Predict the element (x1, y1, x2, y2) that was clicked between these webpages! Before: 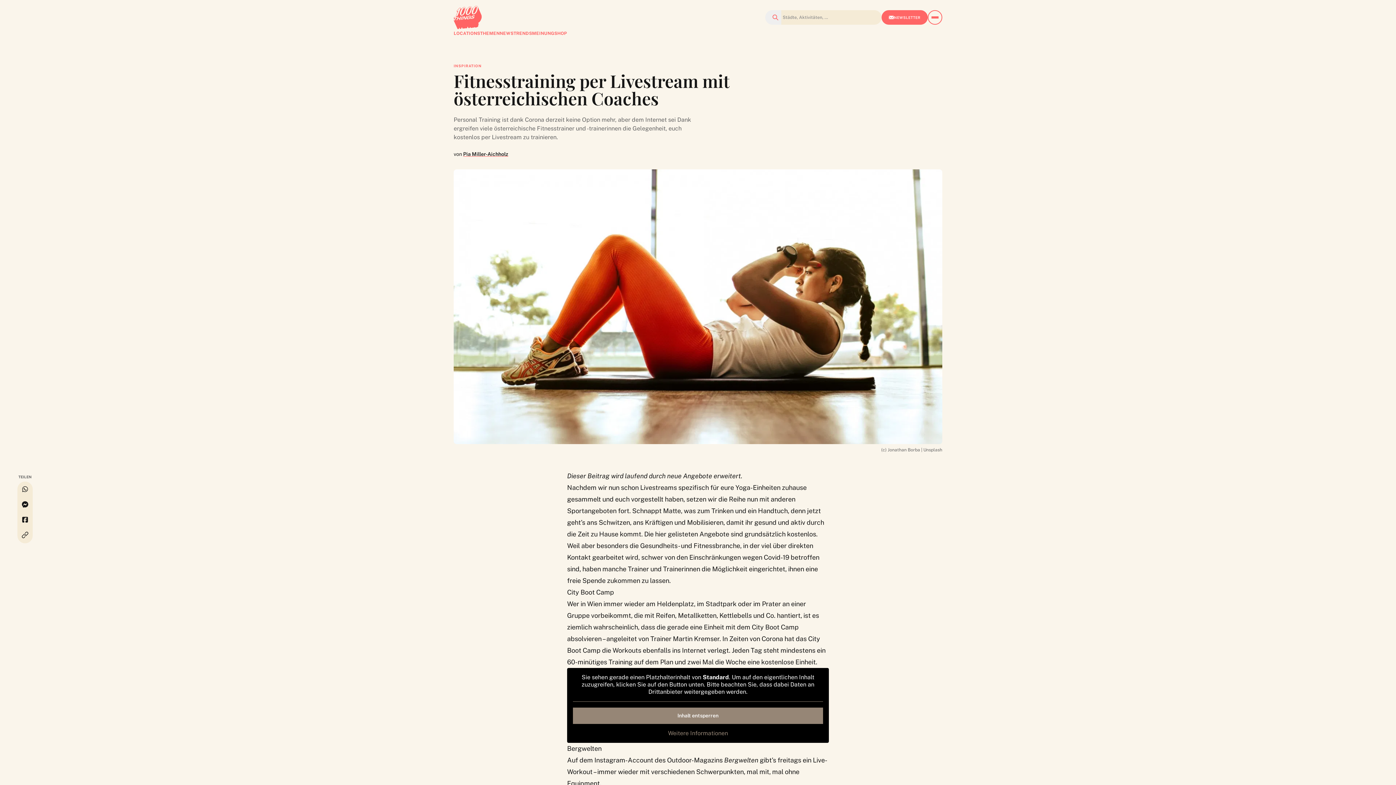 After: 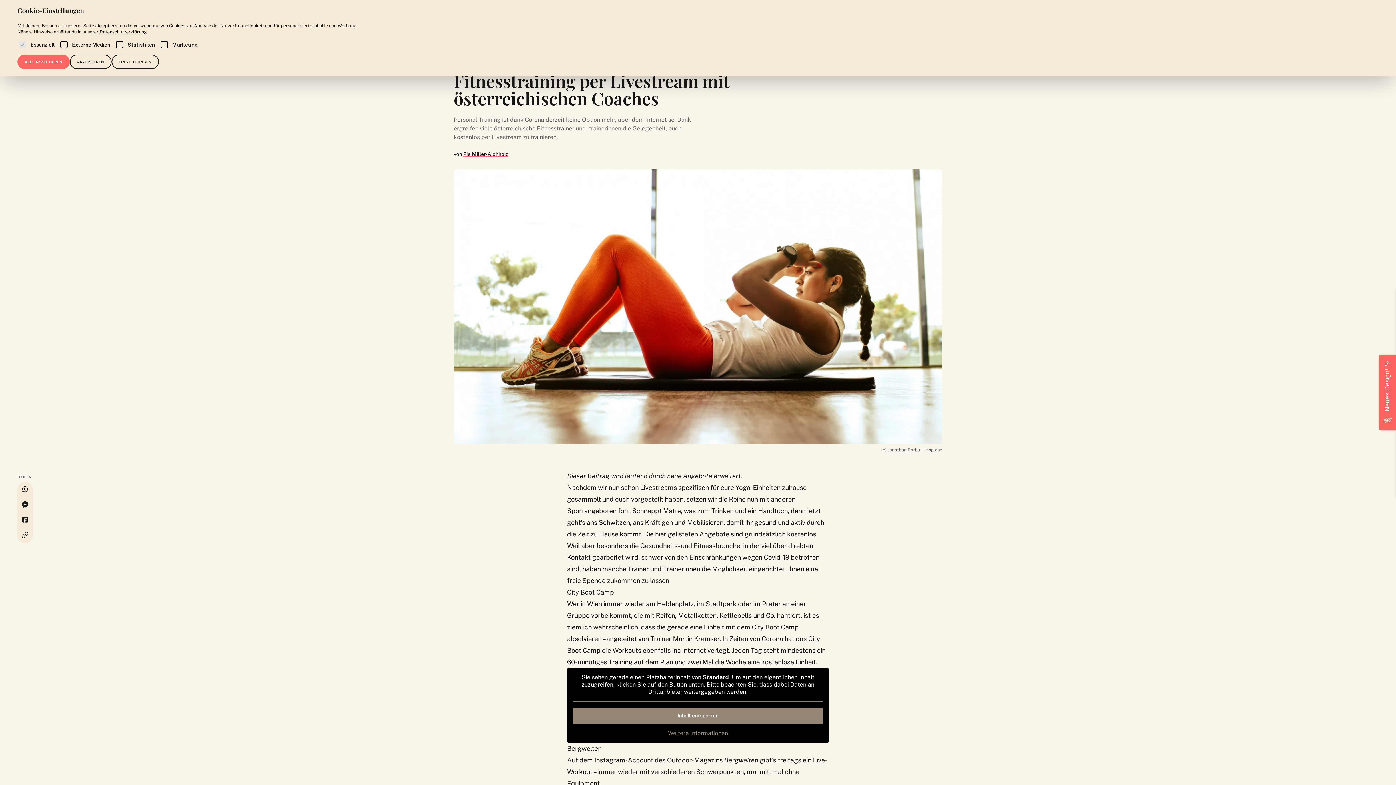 Action: bbox: (634, 658, 673, 666) label: auf dem Plan